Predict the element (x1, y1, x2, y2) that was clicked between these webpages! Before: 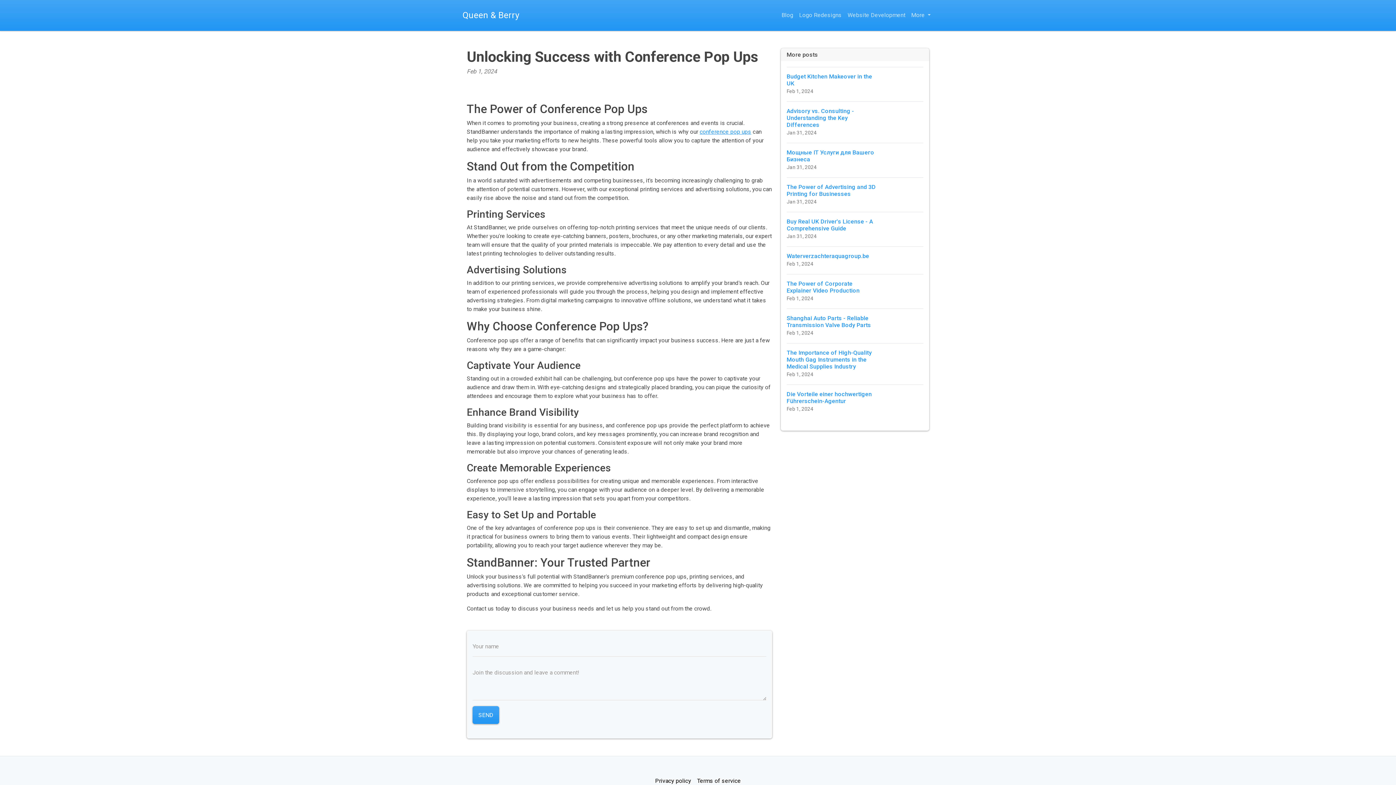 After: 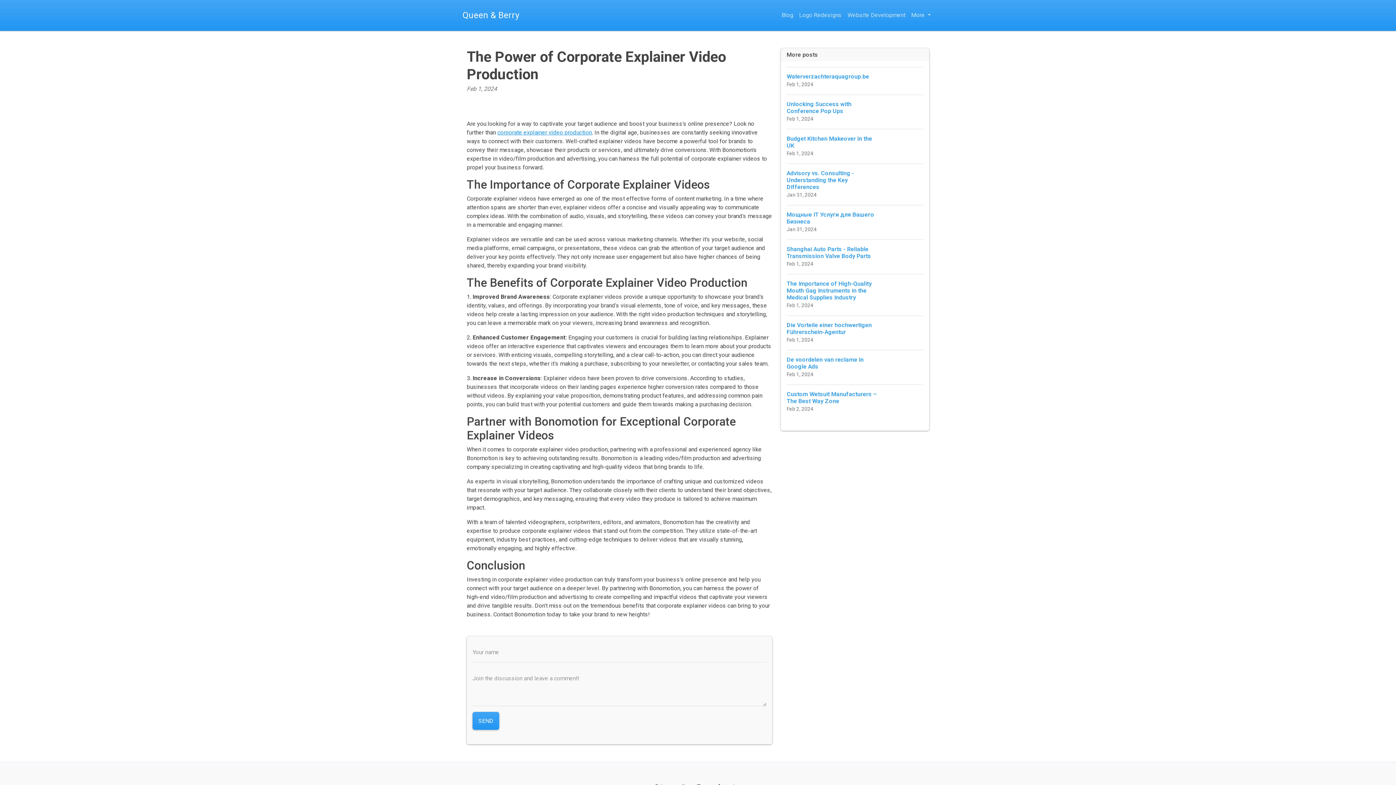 Action: bbox: (786, 274, 923, 308) label: The Power of Corporate Explainer Video Production
Feb 1, 2024